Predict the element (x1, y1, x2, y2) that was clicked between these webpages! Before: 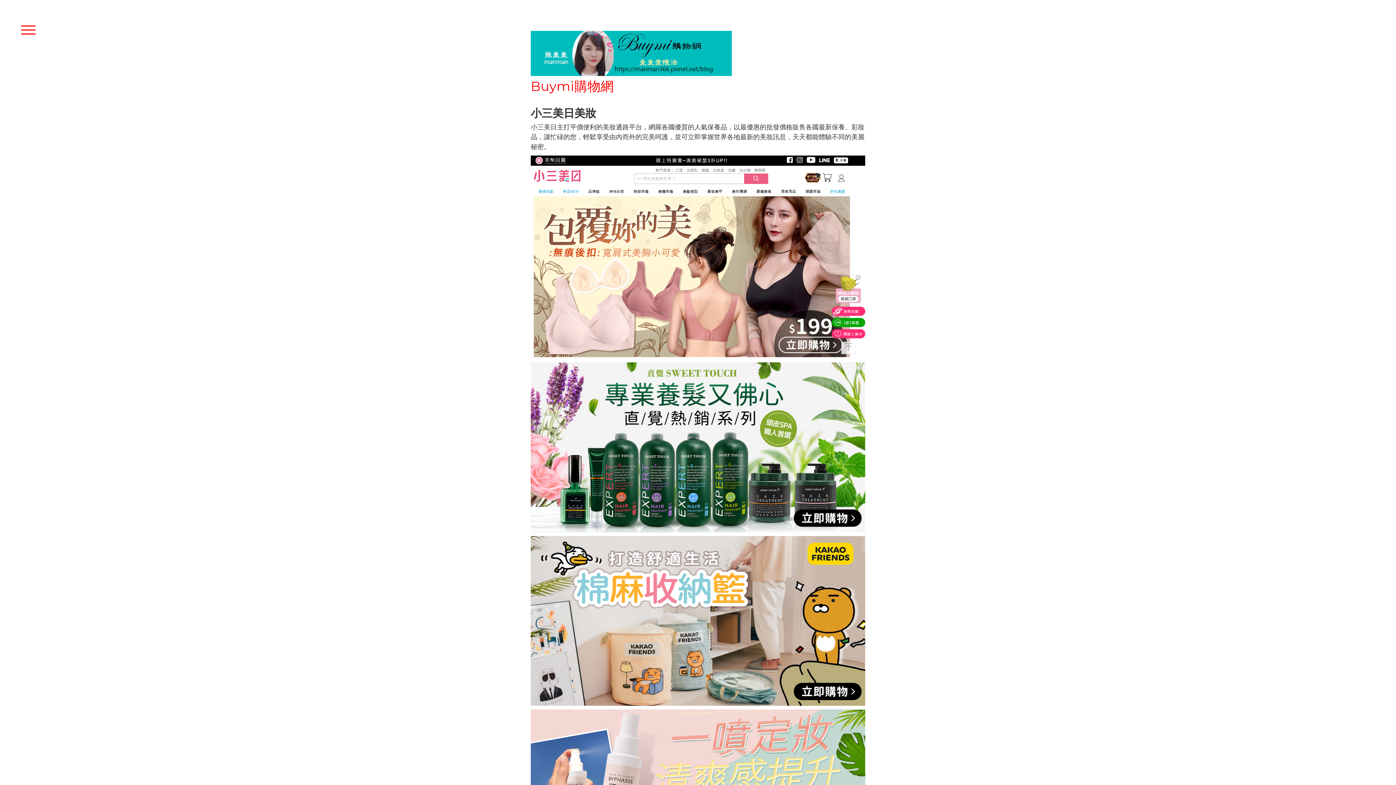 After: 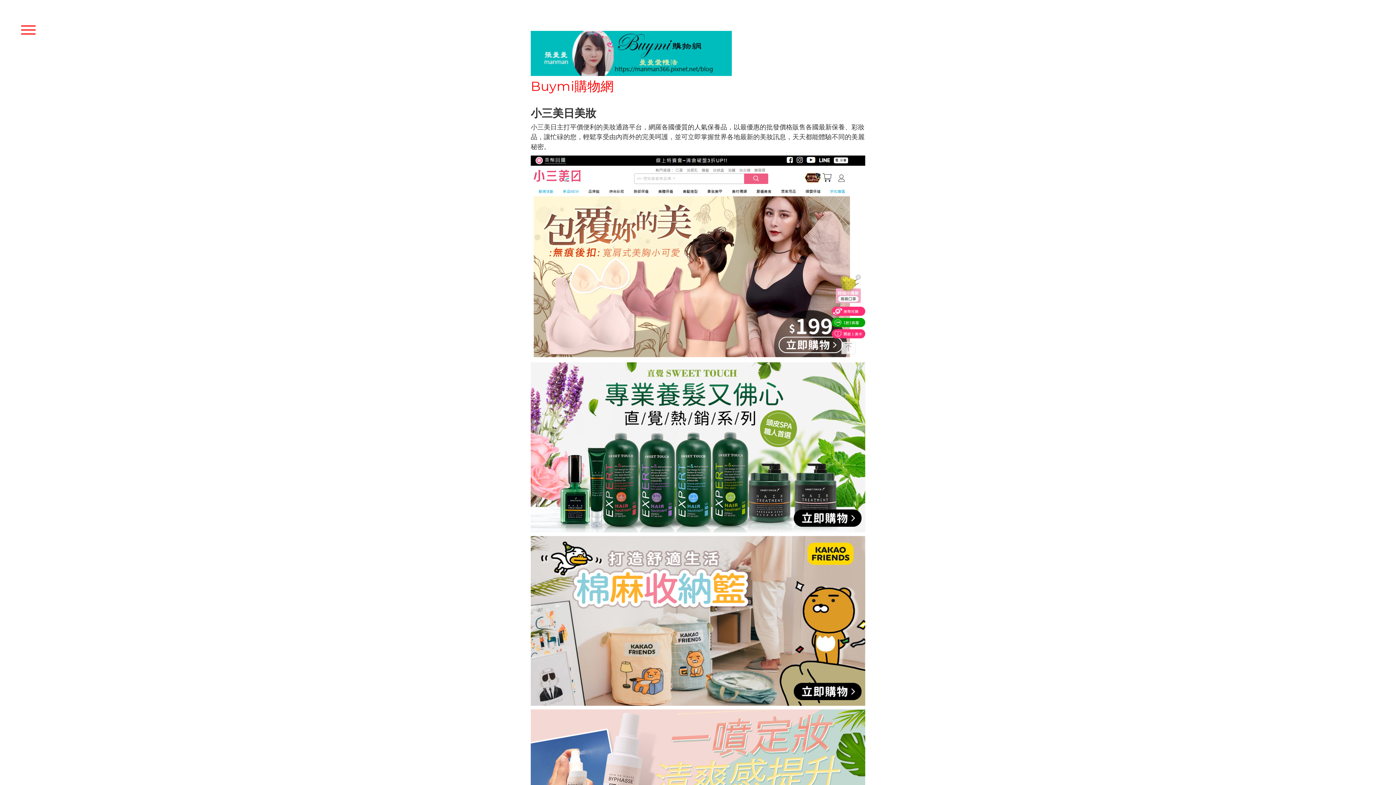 Action: bbox: (530, 363, 865, 370)